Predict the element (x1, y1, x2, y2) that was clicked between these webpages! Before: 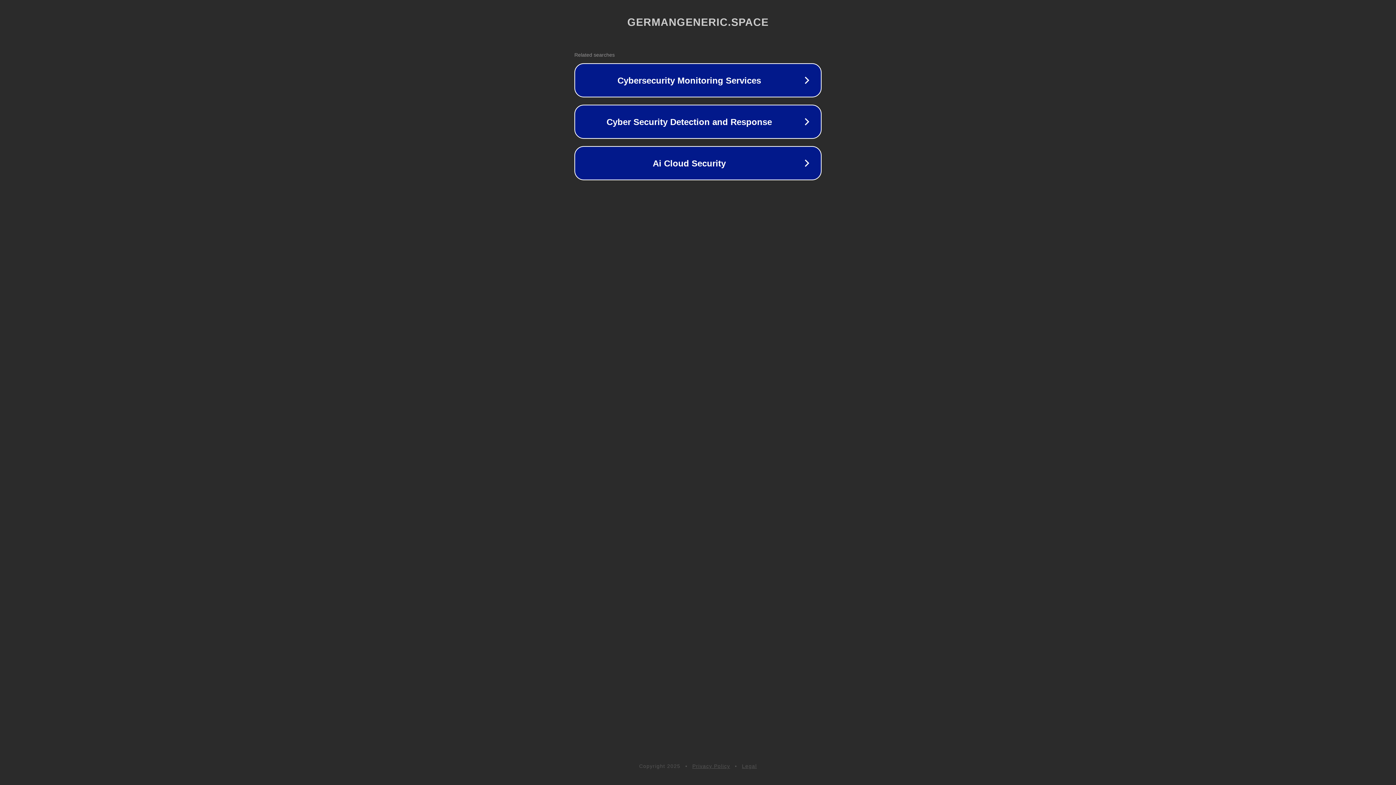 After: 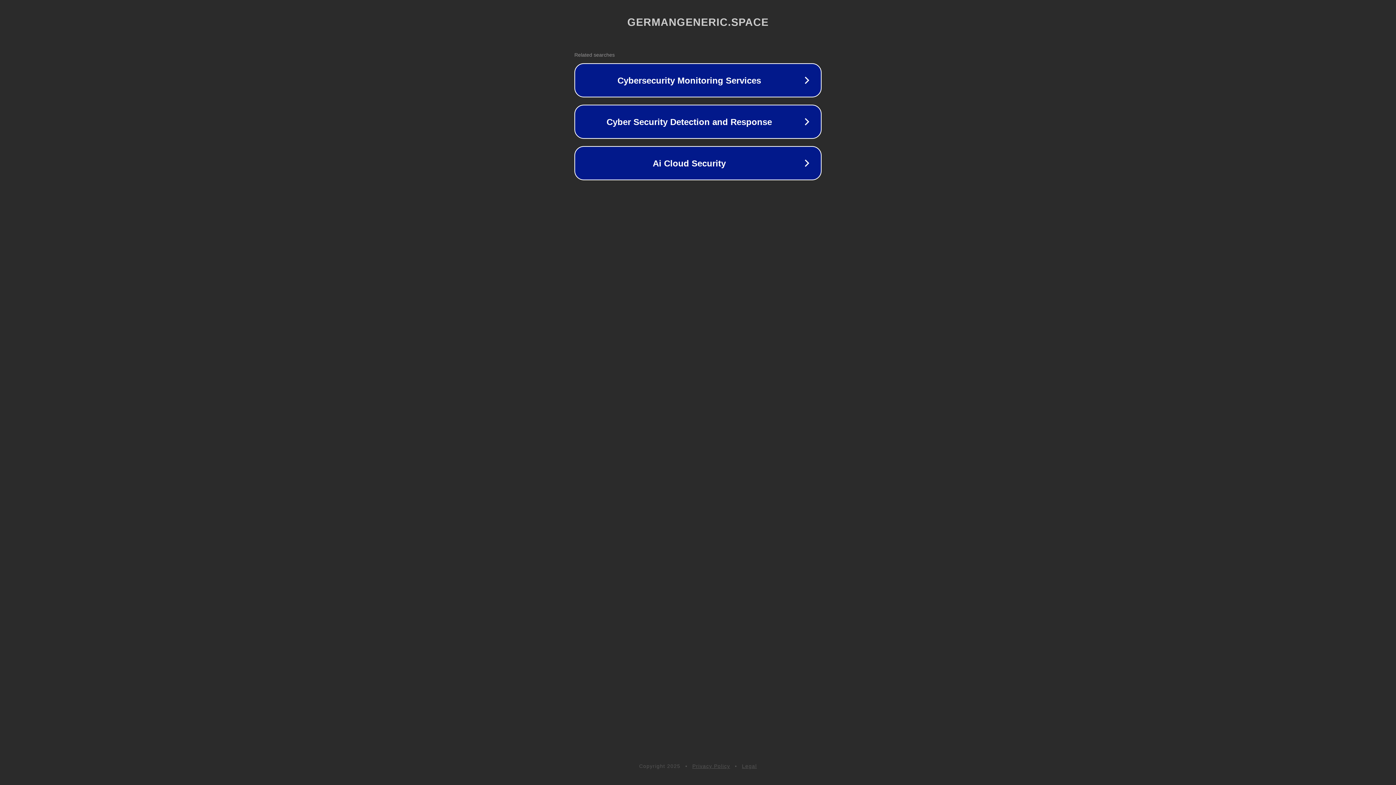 Action: label: Legal bbox: (742, 763, 757, 769)